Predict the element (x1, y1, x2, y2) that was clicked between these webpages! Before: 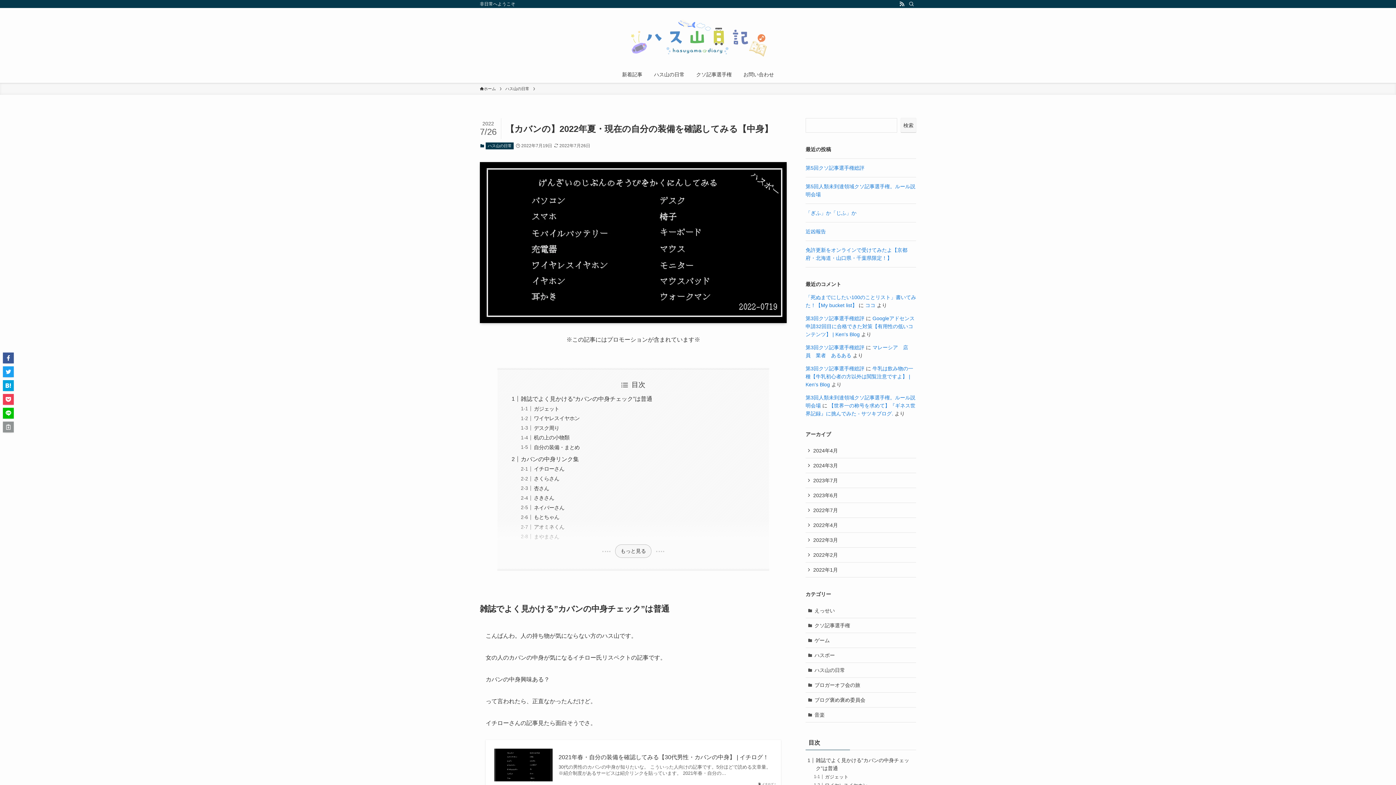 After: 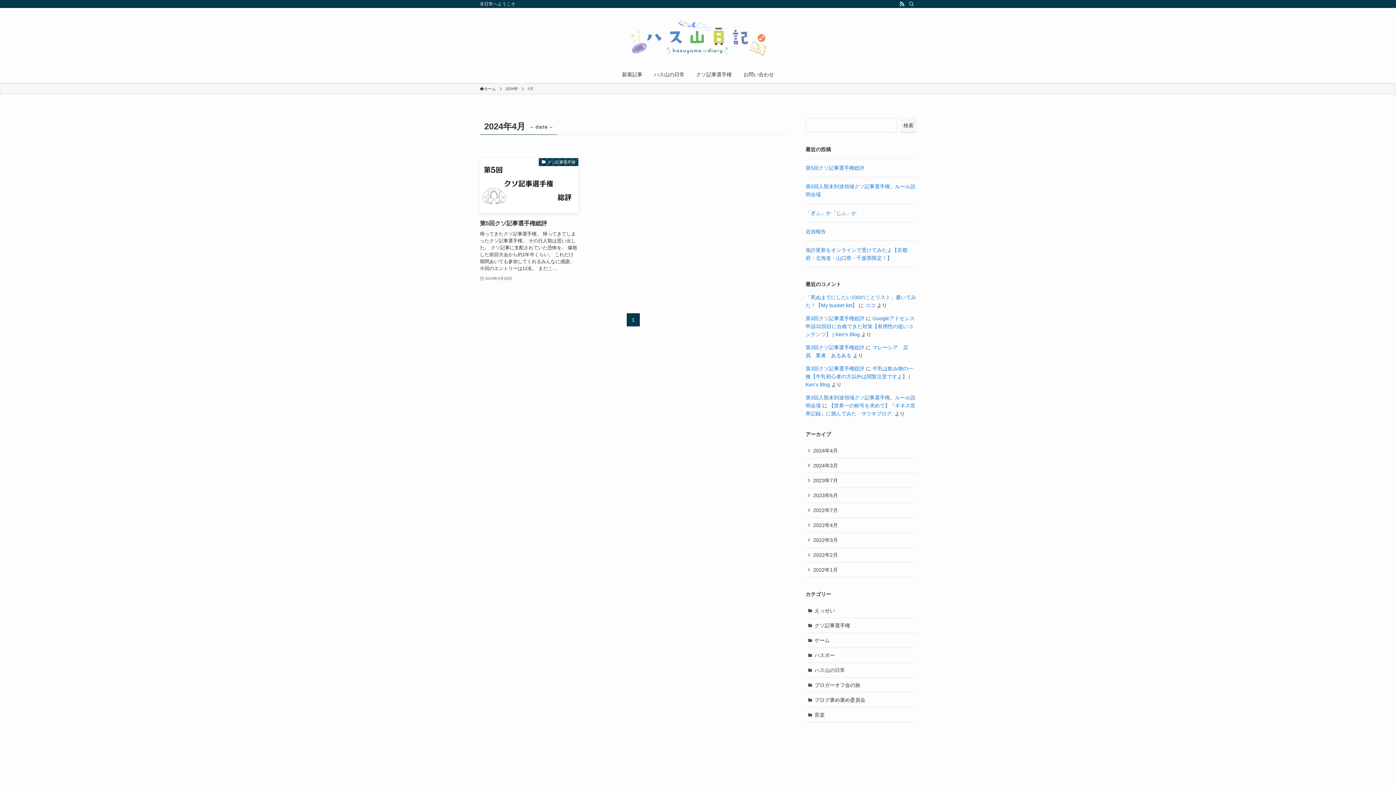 Action: bbox: (805, 443, 916, 458) label: 2024年4月